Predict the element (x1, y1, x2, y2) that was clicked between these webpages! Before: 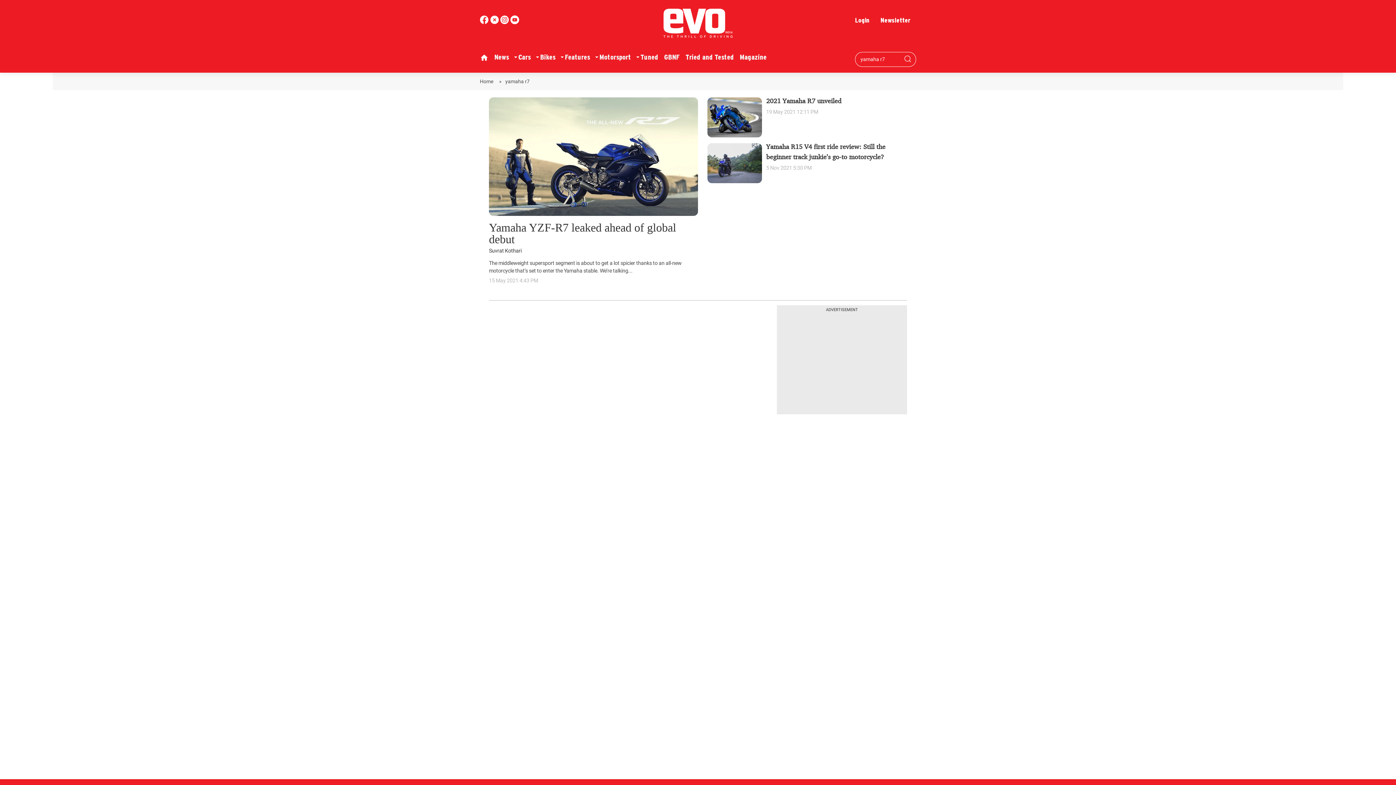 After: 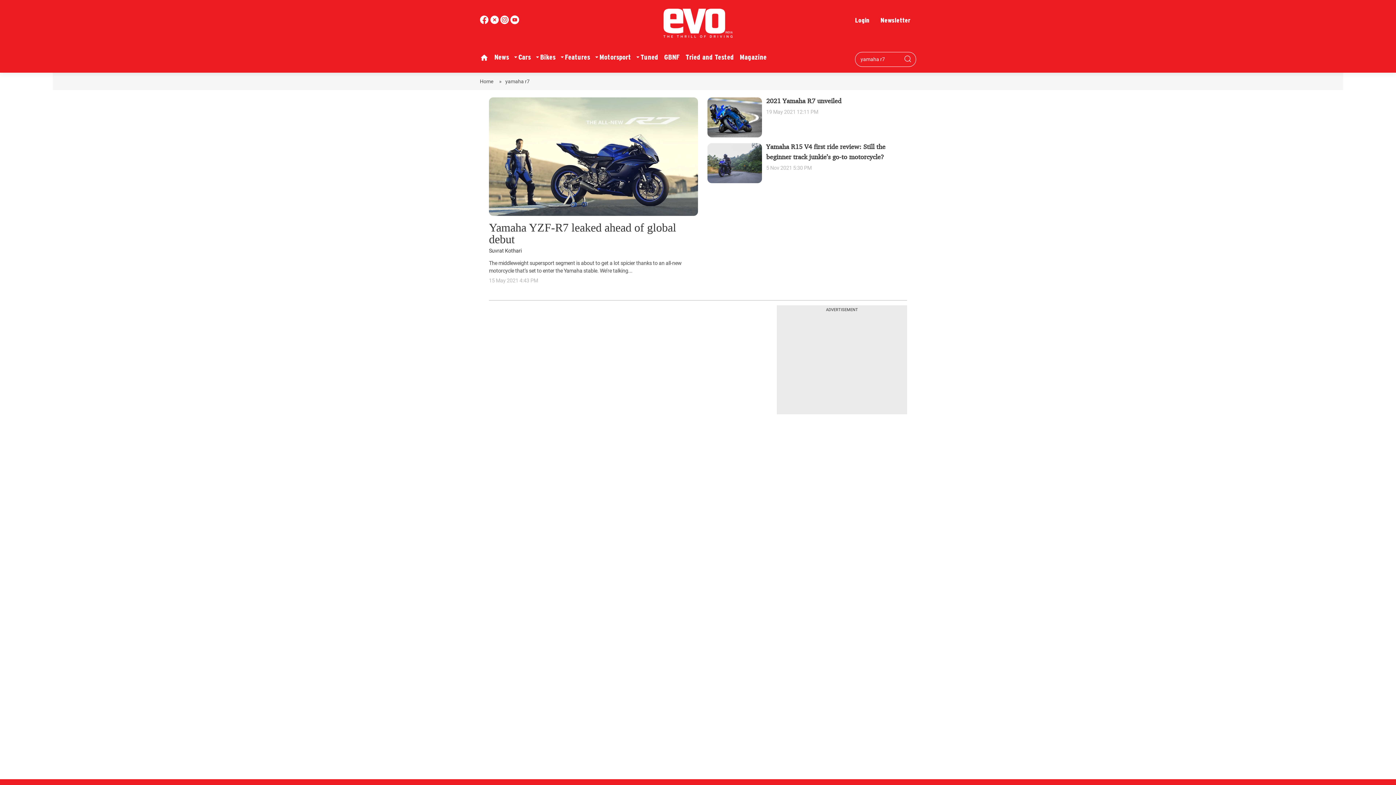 Action: bbox: (490, 18, 500, 25) label: twitter